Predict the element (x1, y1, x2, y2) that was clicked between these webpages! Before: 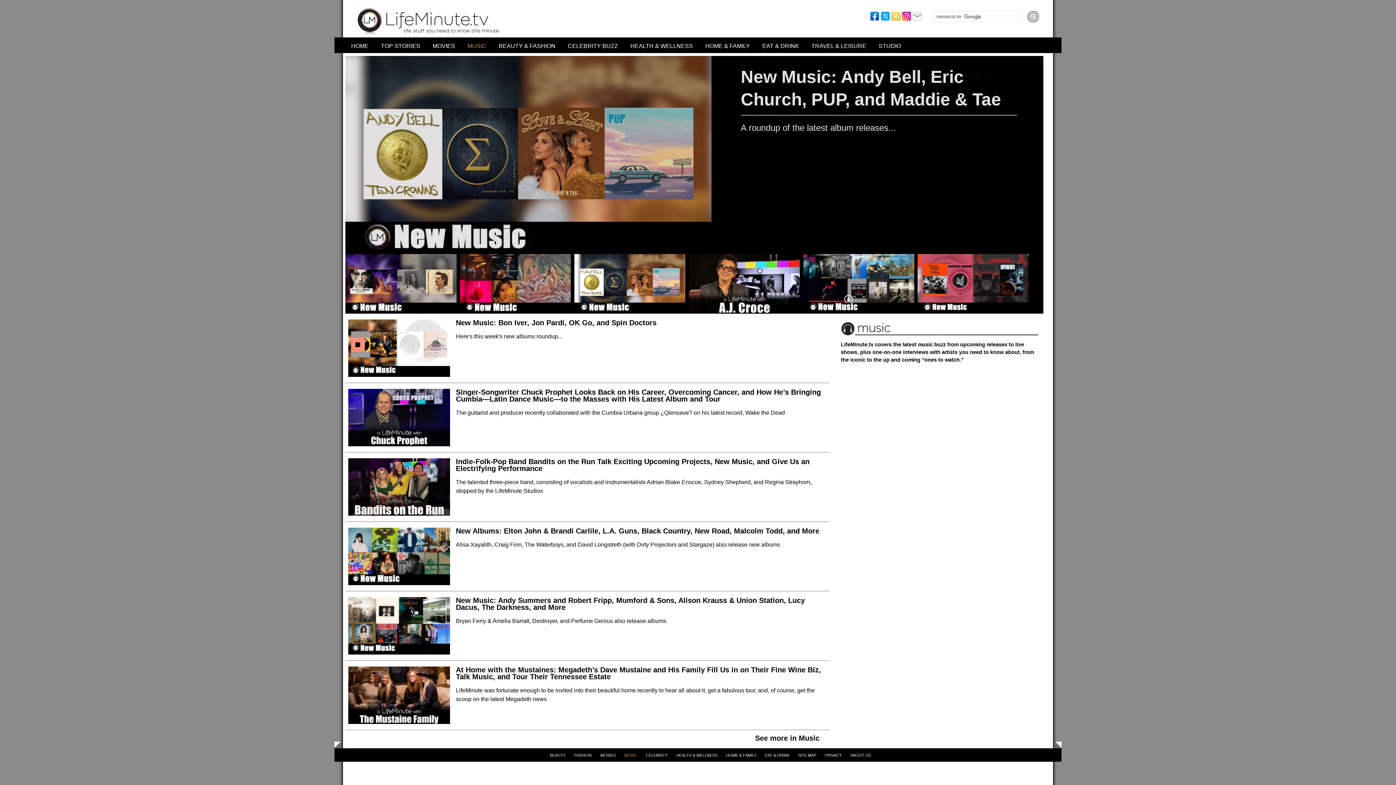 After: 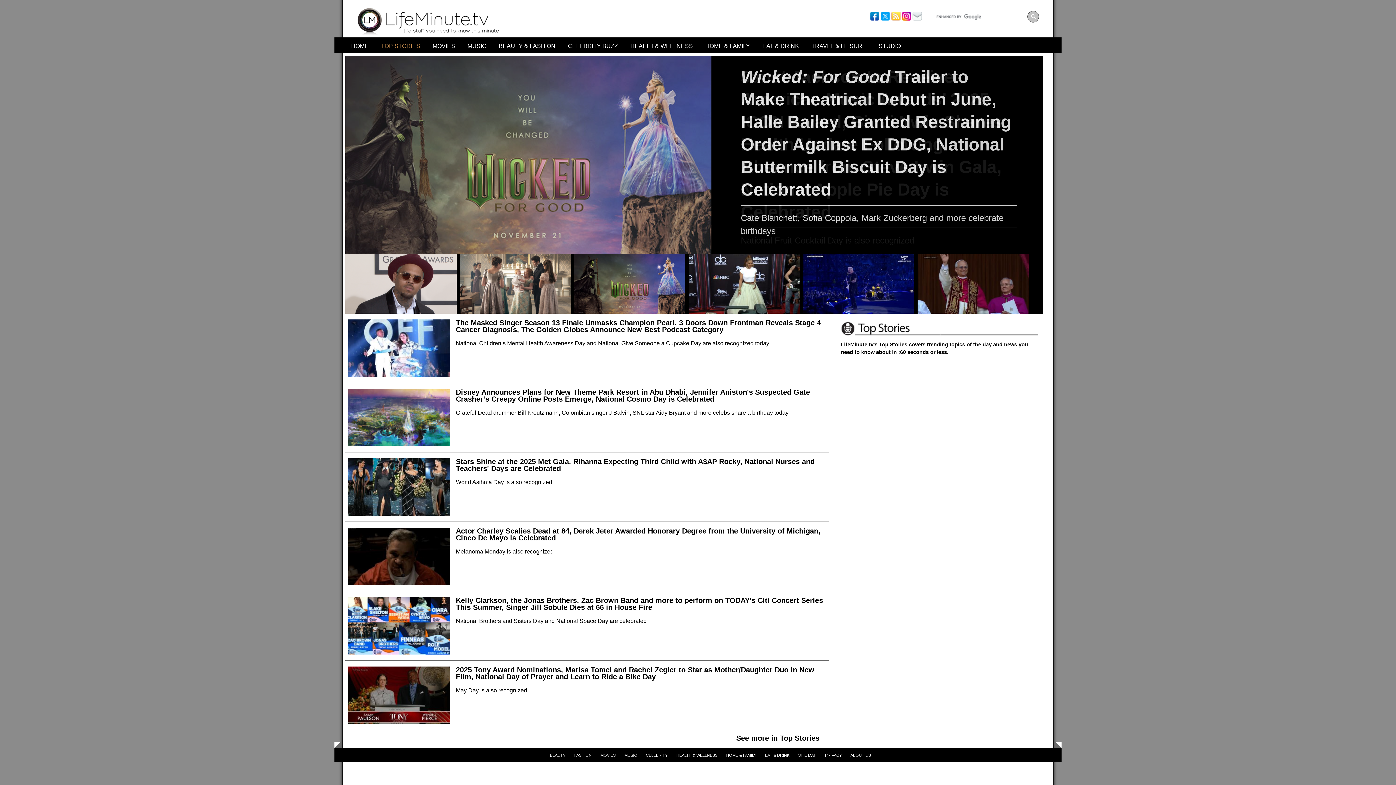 Action: bbox: (381, 42, 420, 48) label: TOP STORIES